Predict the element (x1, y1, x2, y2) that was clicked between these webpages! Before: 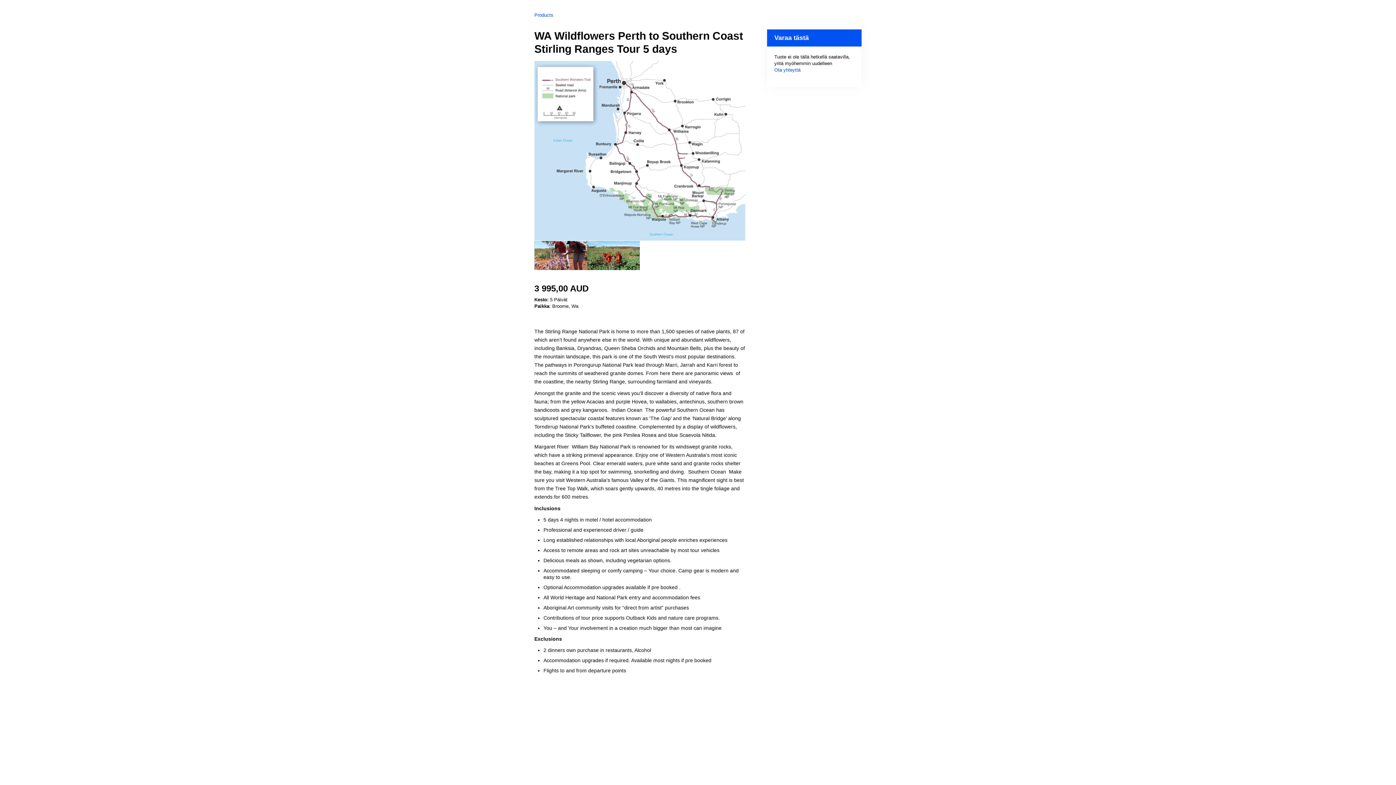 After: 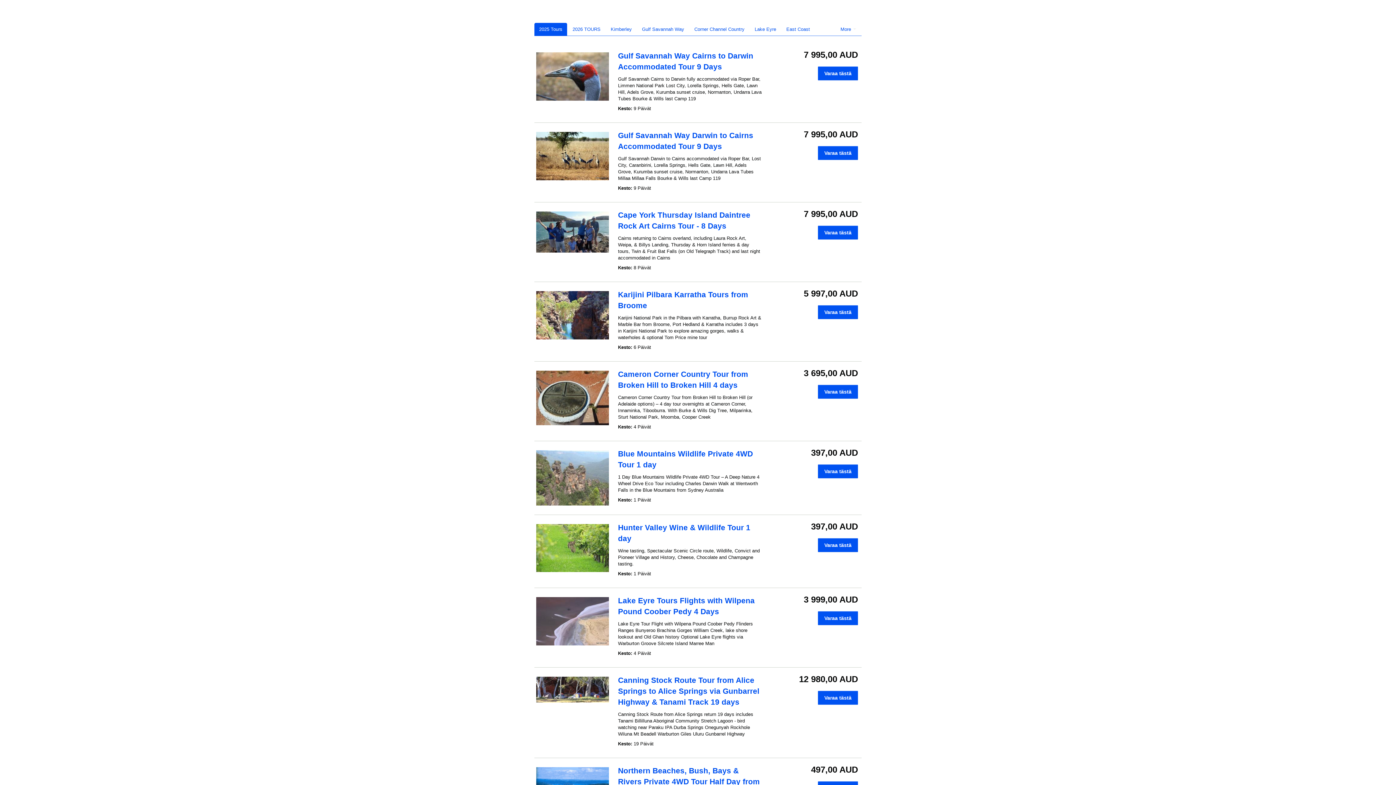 Action: label: Products bbox: (534, 12, 553, 17)